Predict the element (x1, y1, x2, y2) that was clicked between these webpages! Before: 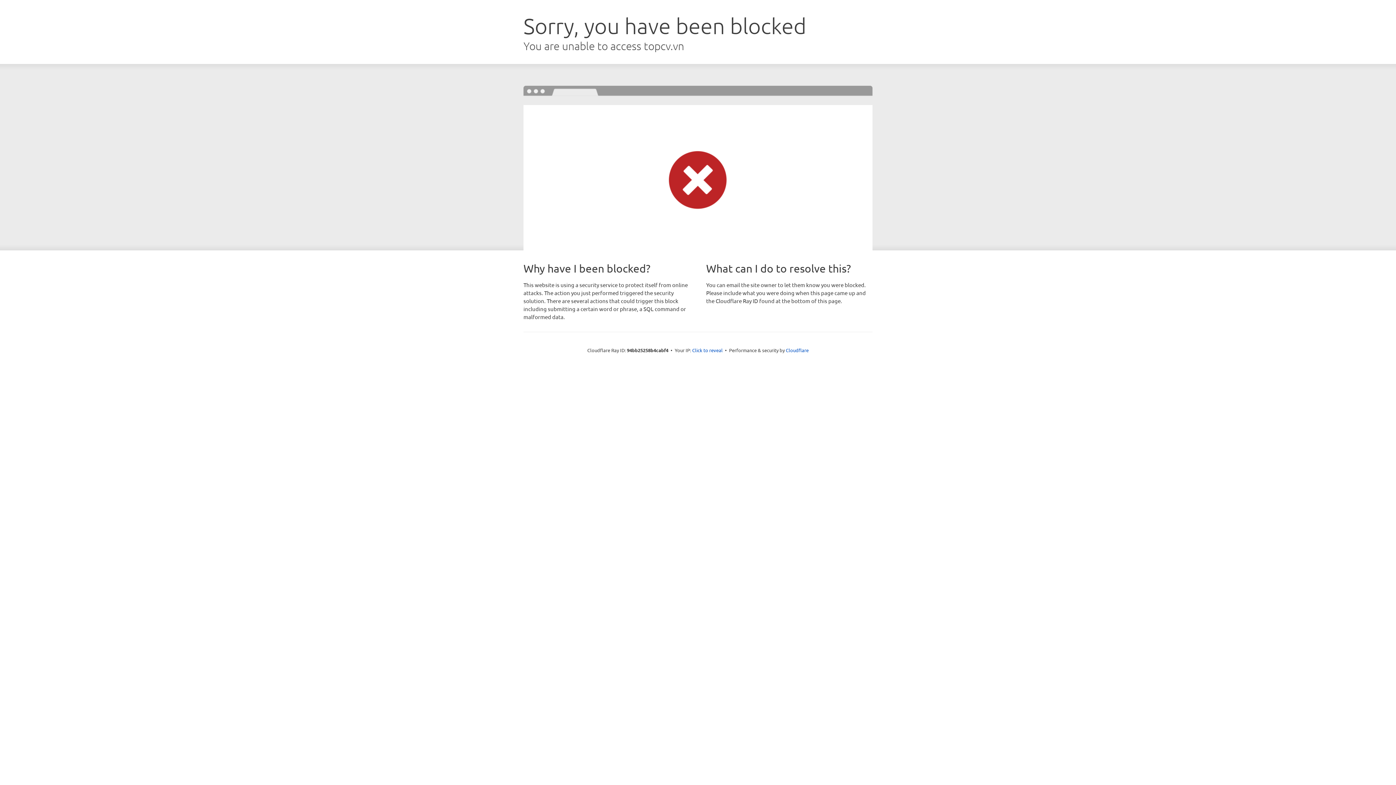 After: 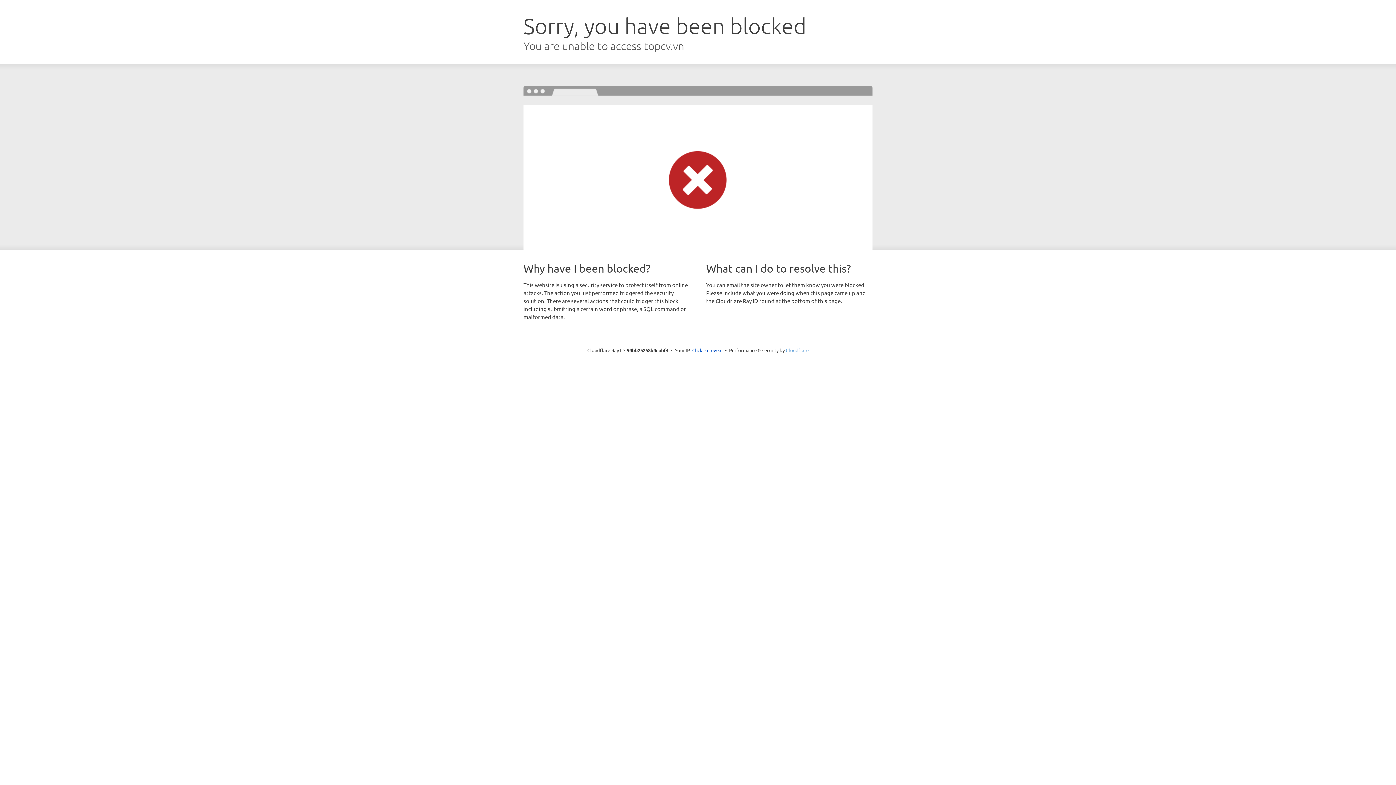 Action: label: Cloudflare bbox: (786, 347, 808, 353)